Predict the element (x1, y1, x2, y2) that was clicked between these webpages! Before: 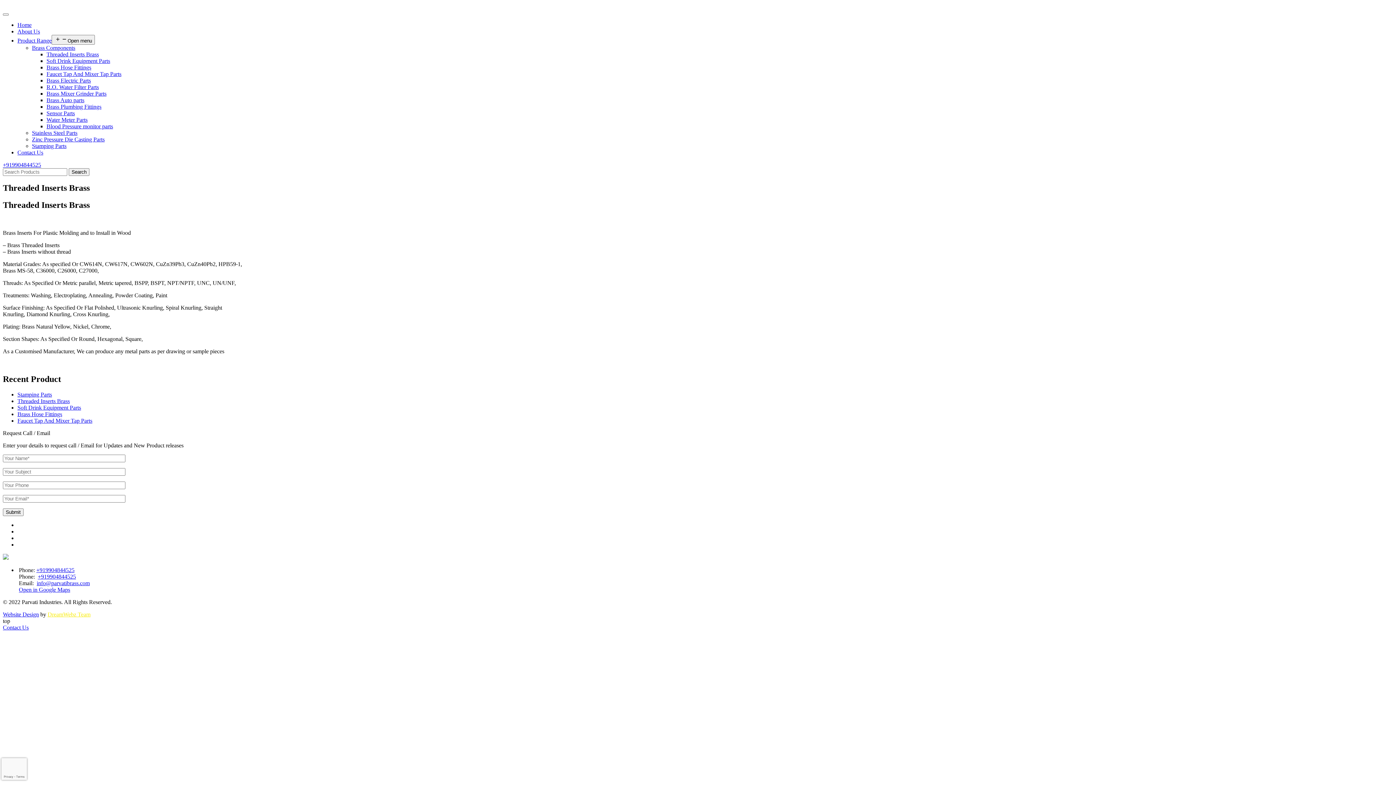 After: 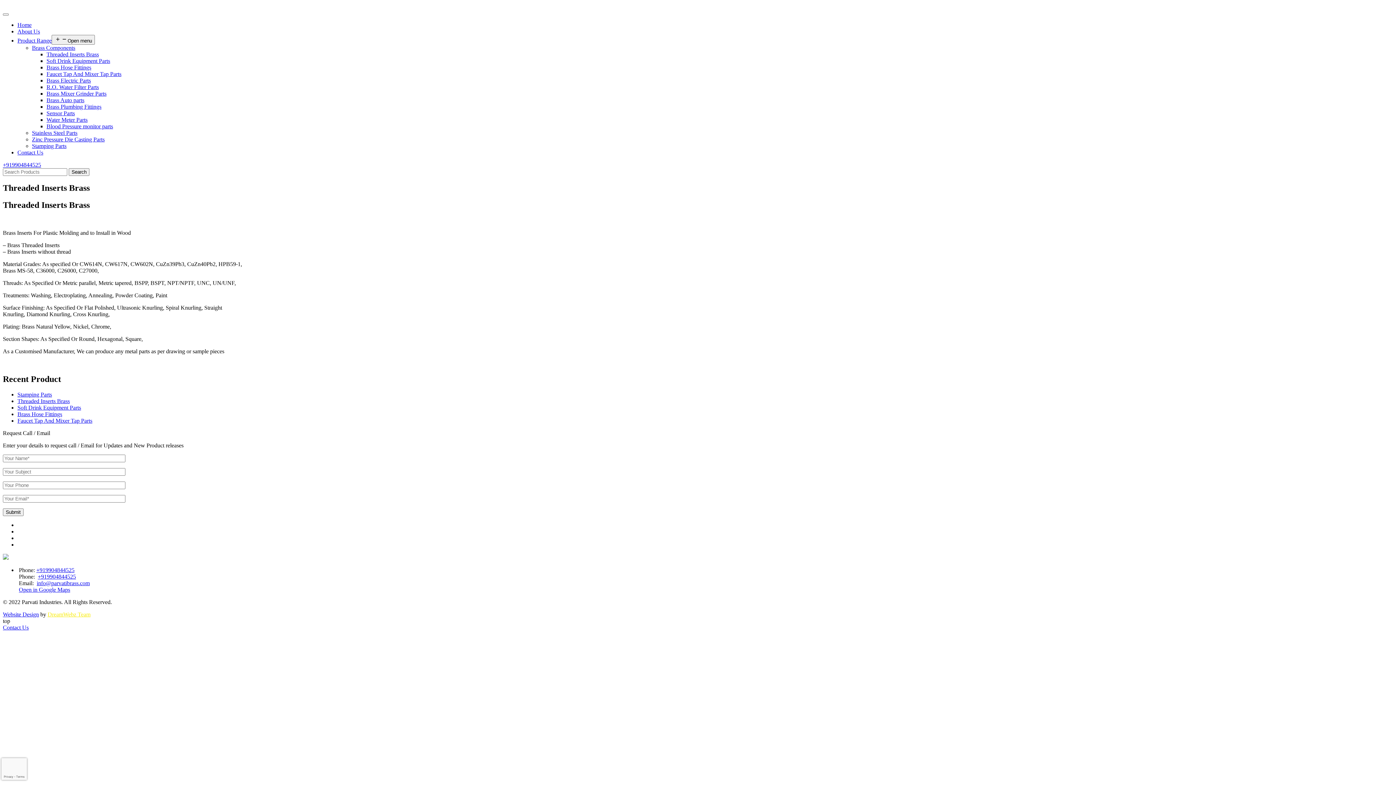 Action: bbox: (2, 611, 38, 617) label: Website Design